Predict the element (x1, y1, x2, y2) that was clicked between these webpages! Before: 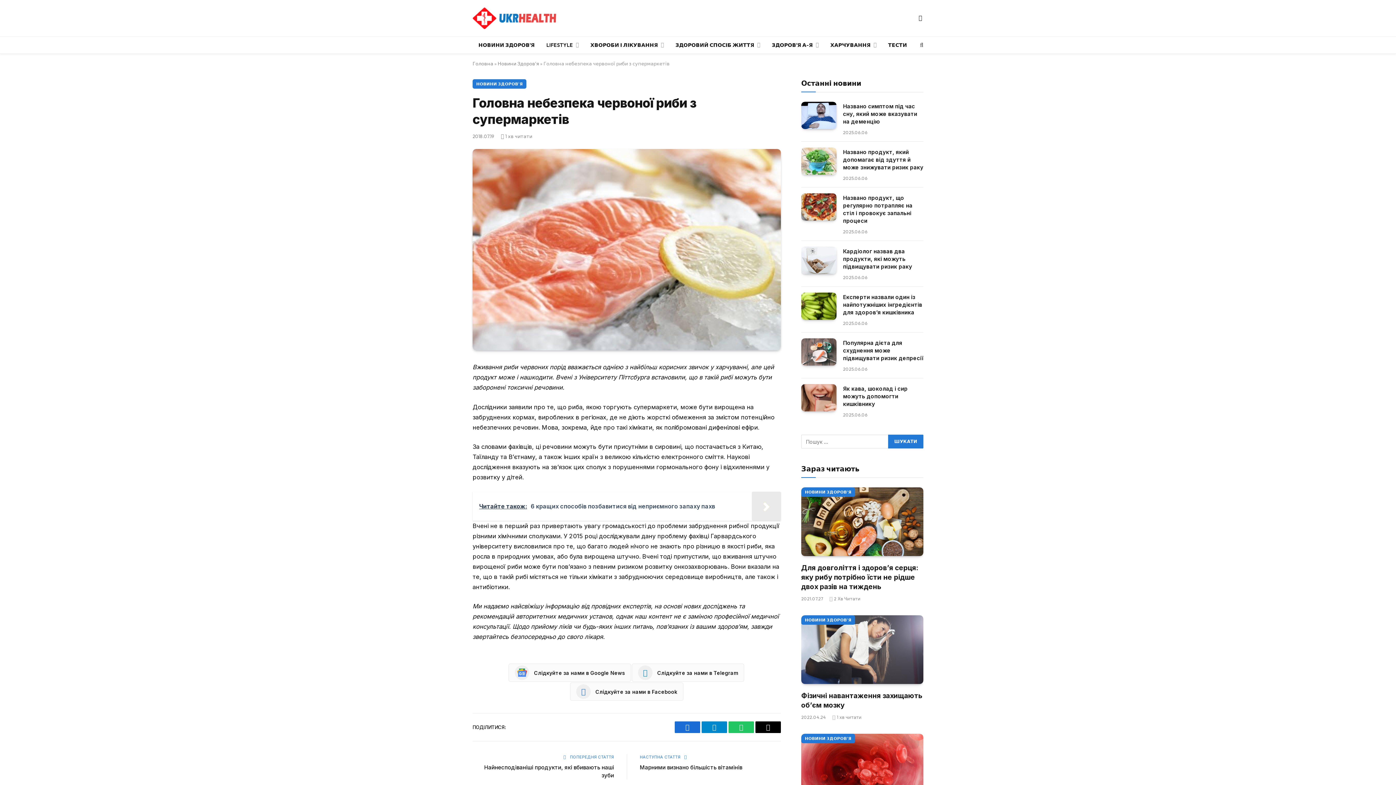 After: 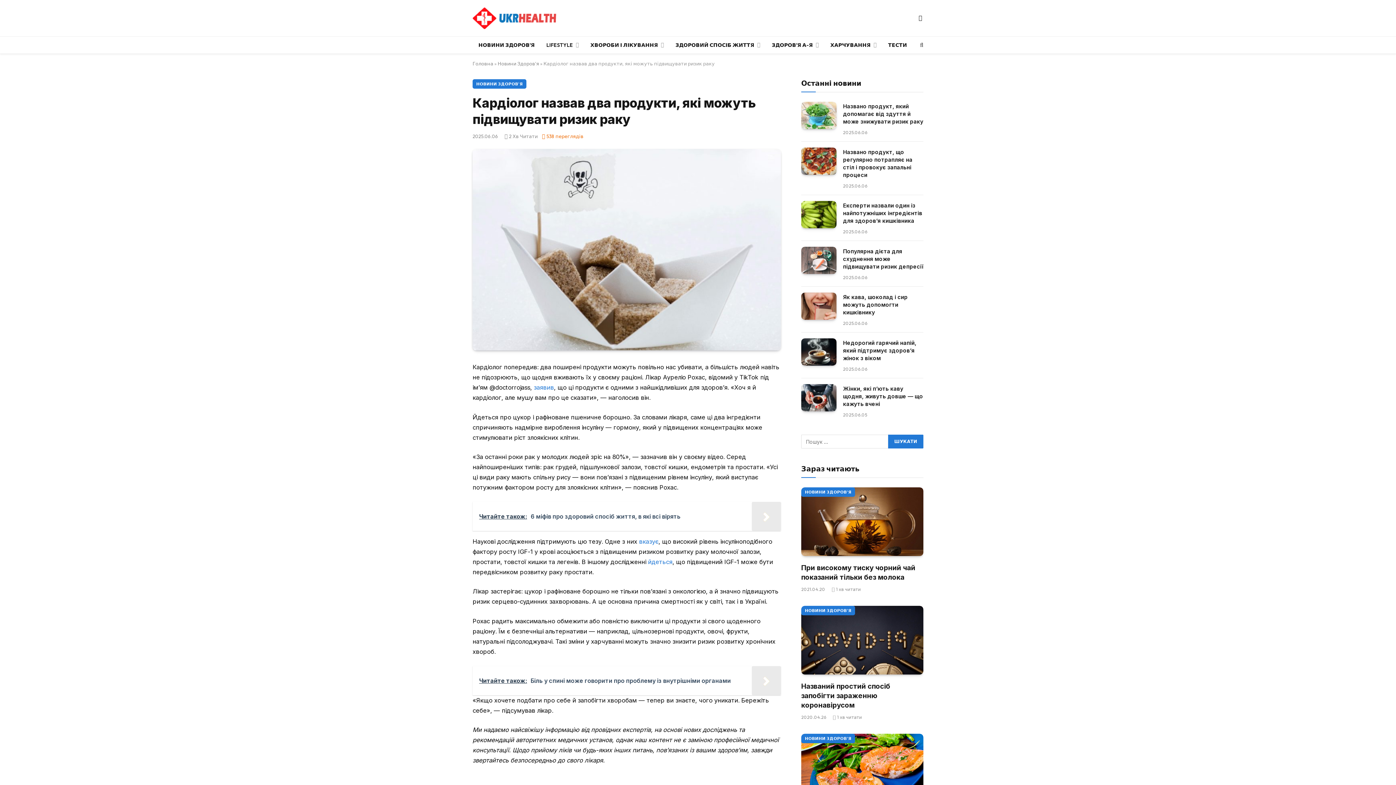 Action: bbox: (801, 246, 836, 274)